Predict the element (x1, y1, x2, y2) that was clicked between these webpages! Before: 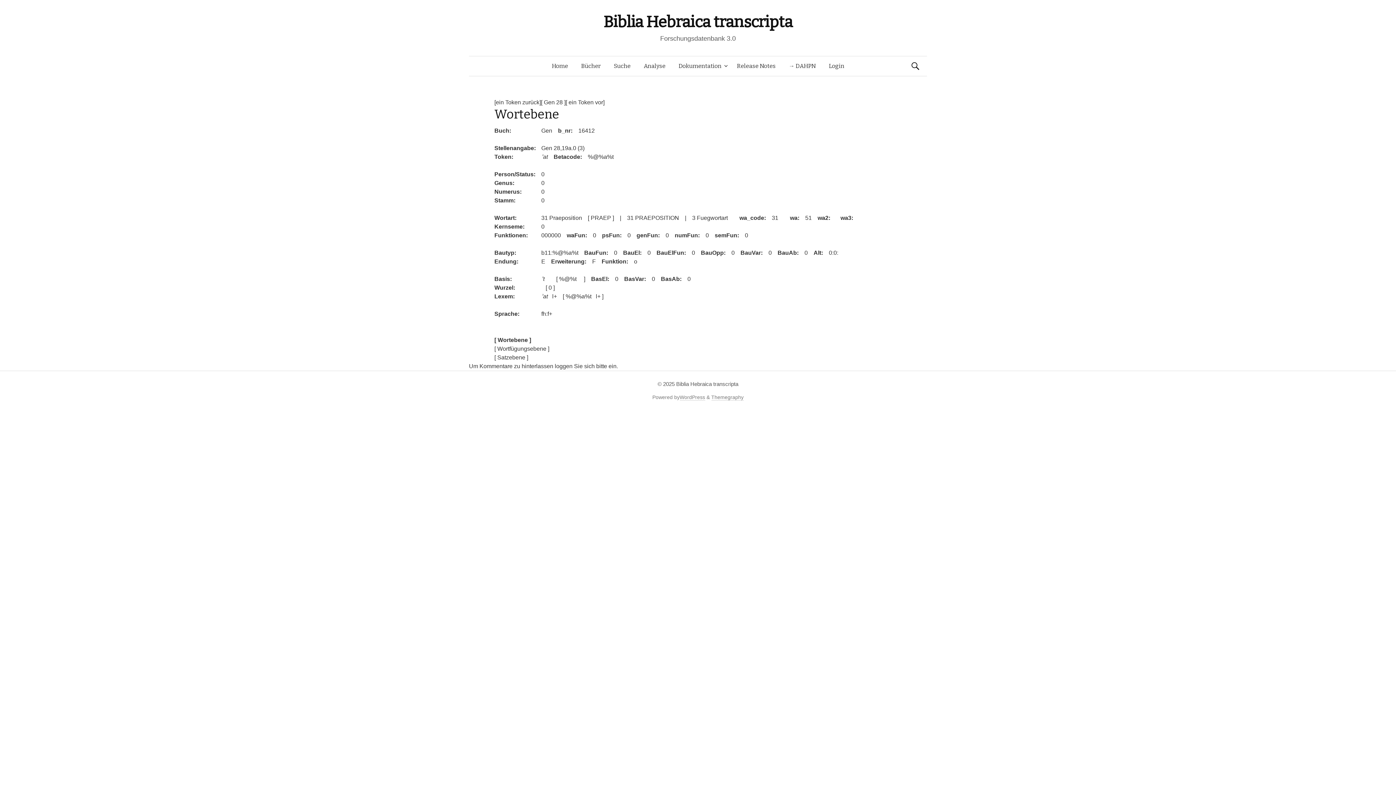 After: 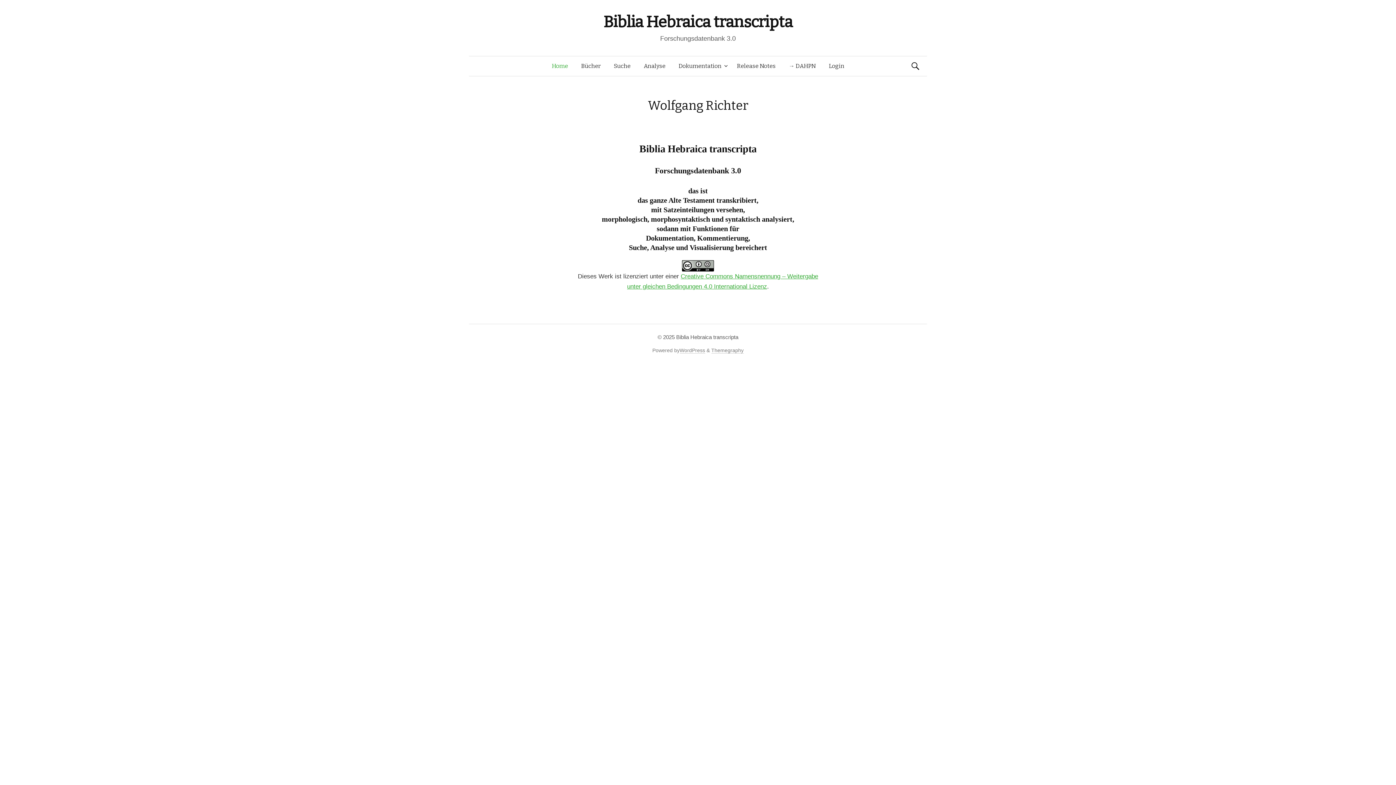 Action: label: Biblia Hebraica transcripta bbox: (676, 381, 738, 387)